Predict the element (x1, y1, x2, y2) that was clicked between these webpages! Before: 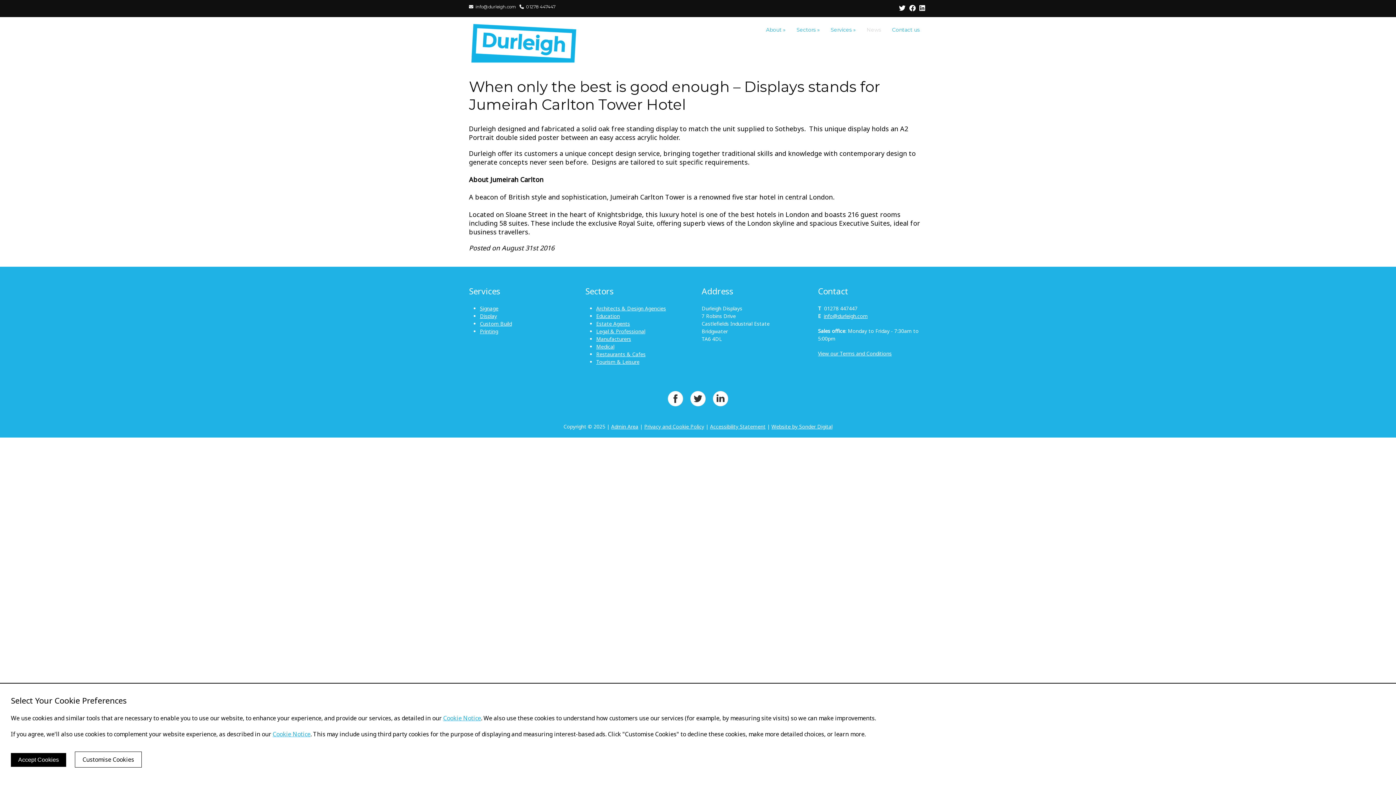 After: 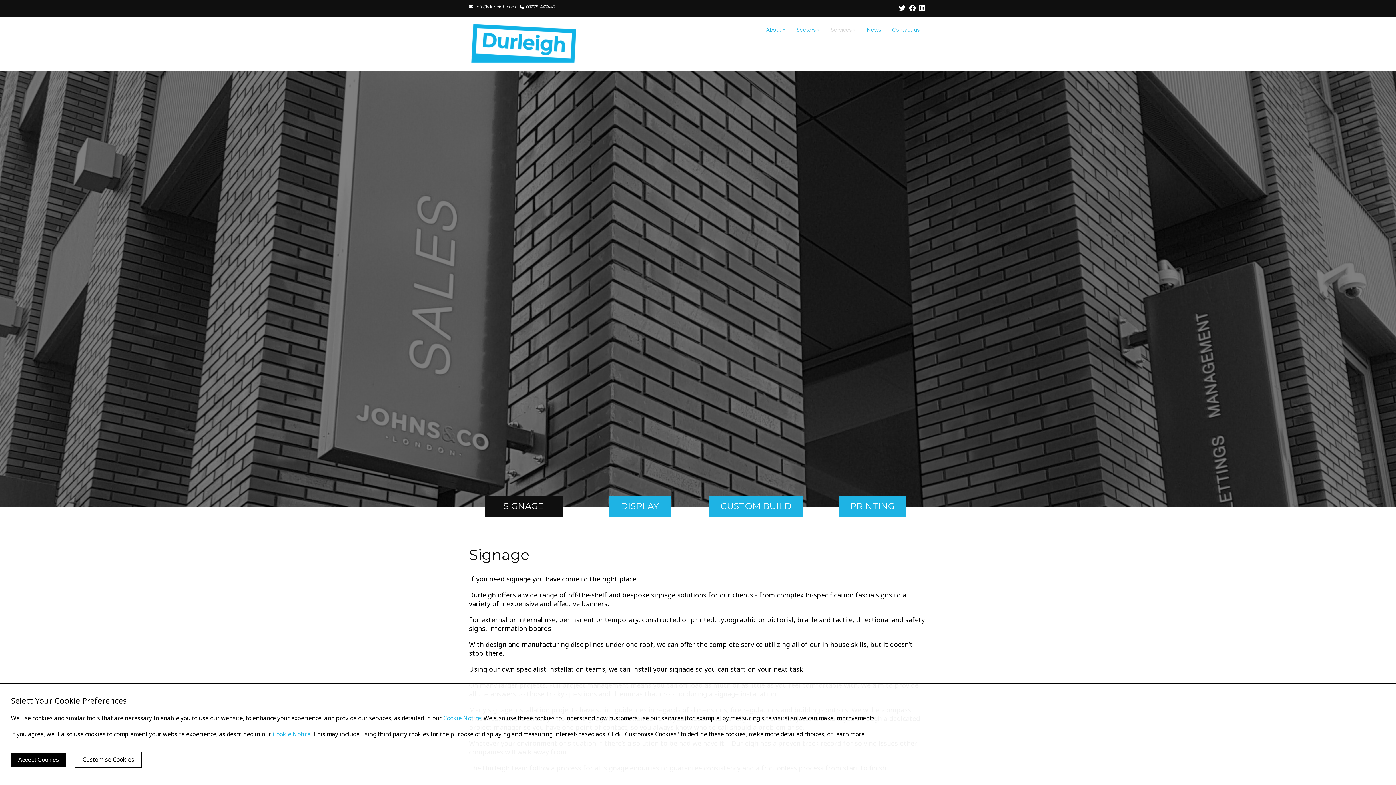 Action: label: Signage bbox: (480, 305, 498, 312)